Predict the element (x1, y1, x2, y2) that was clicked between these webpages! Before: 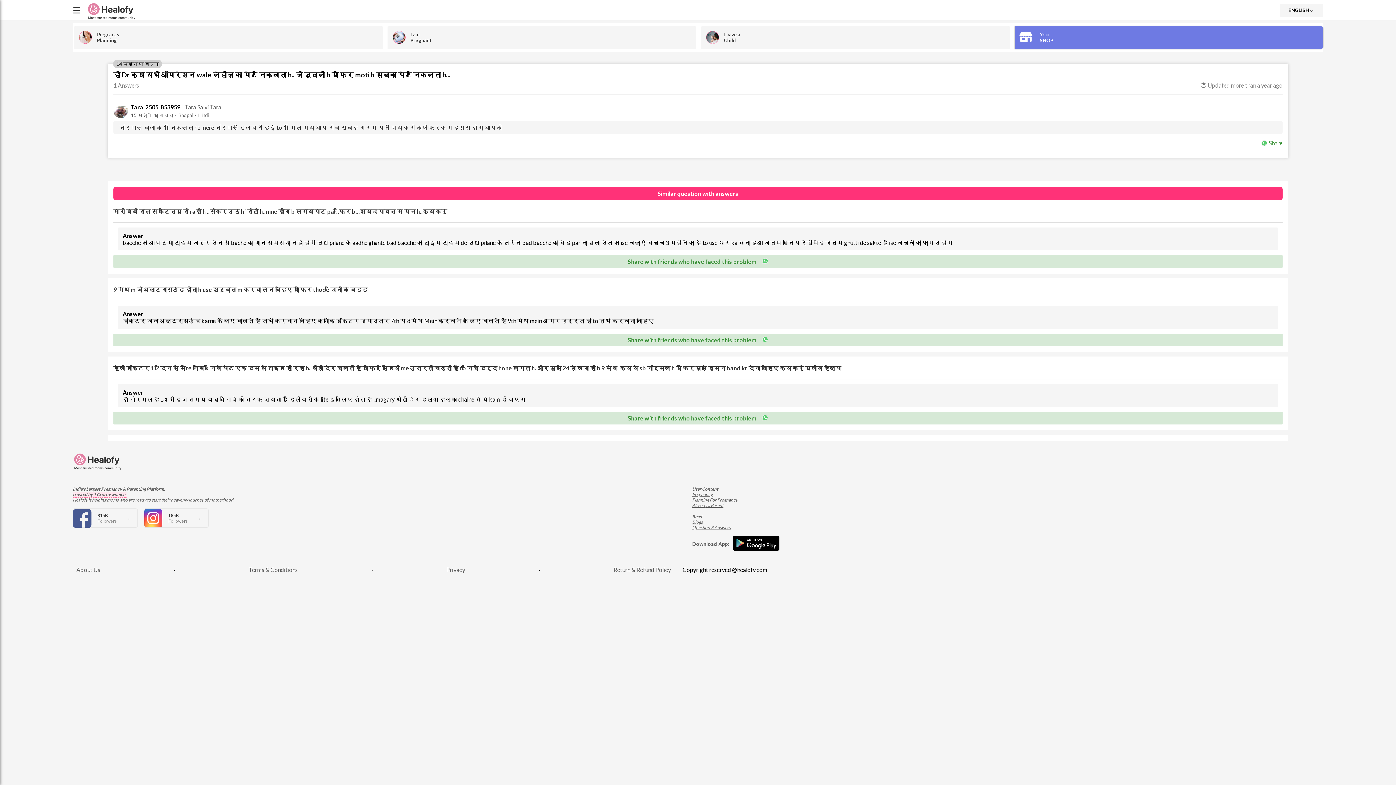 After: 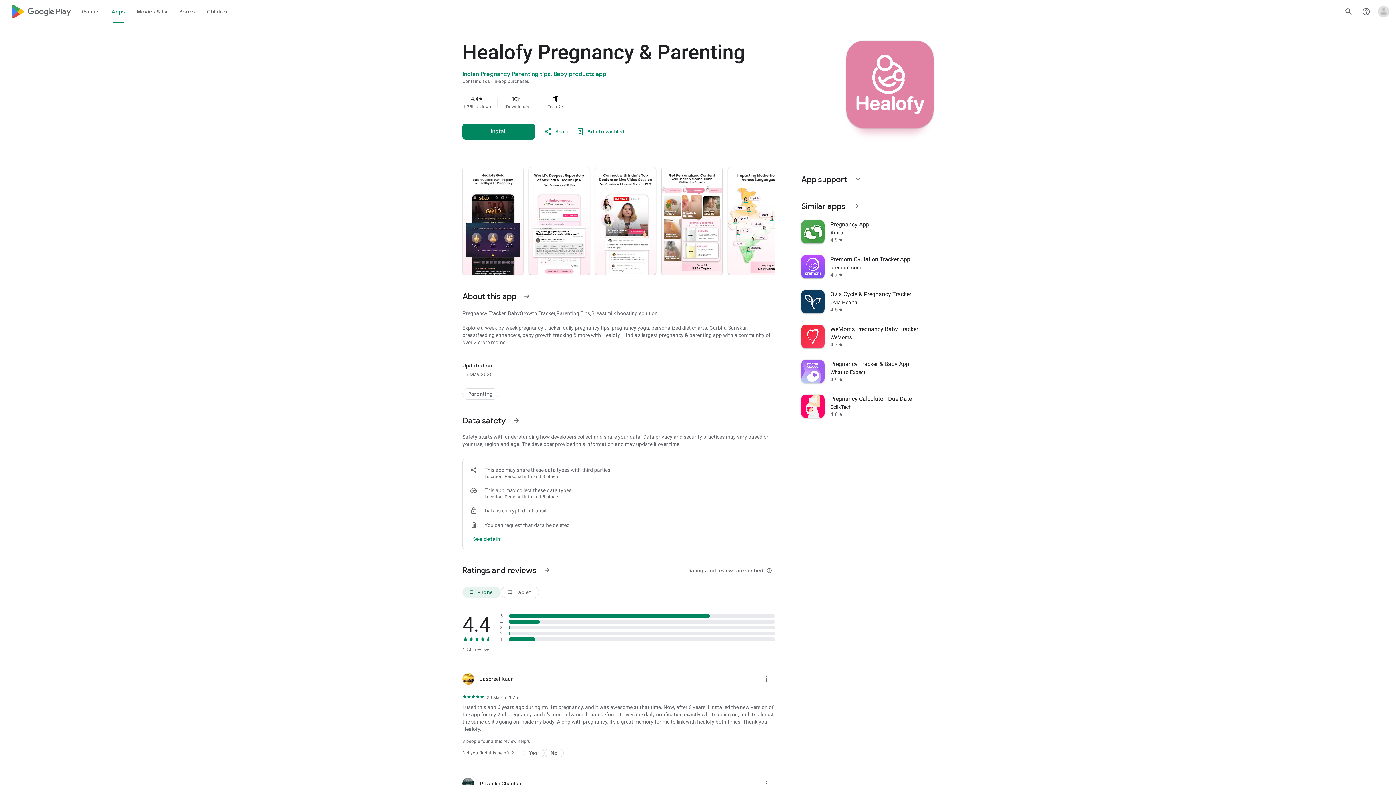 Action: bbox: (733, 536, 779, 552)